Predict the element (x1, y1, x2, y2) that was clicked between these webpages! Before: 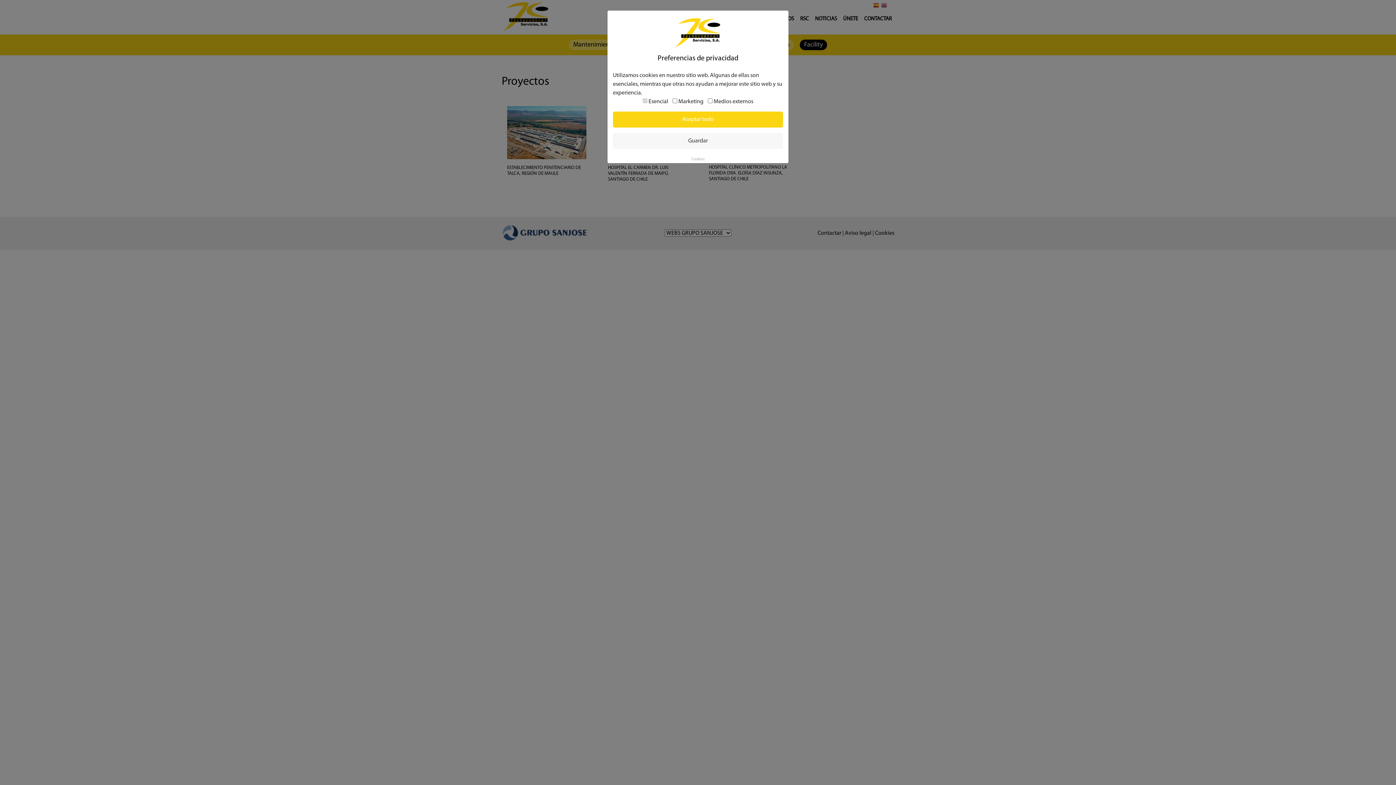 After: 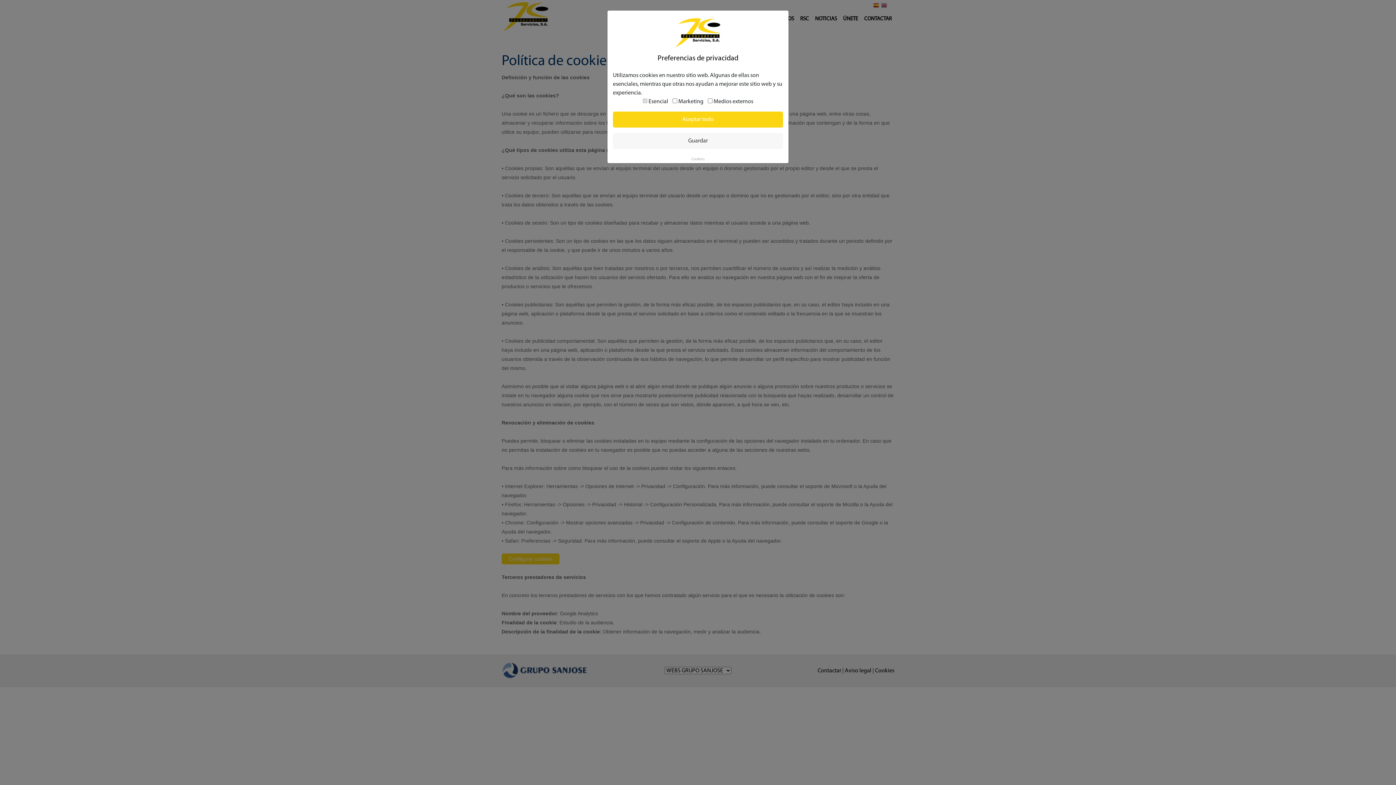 Action: bbox: (691, 157, 704, 161) label: Cookies